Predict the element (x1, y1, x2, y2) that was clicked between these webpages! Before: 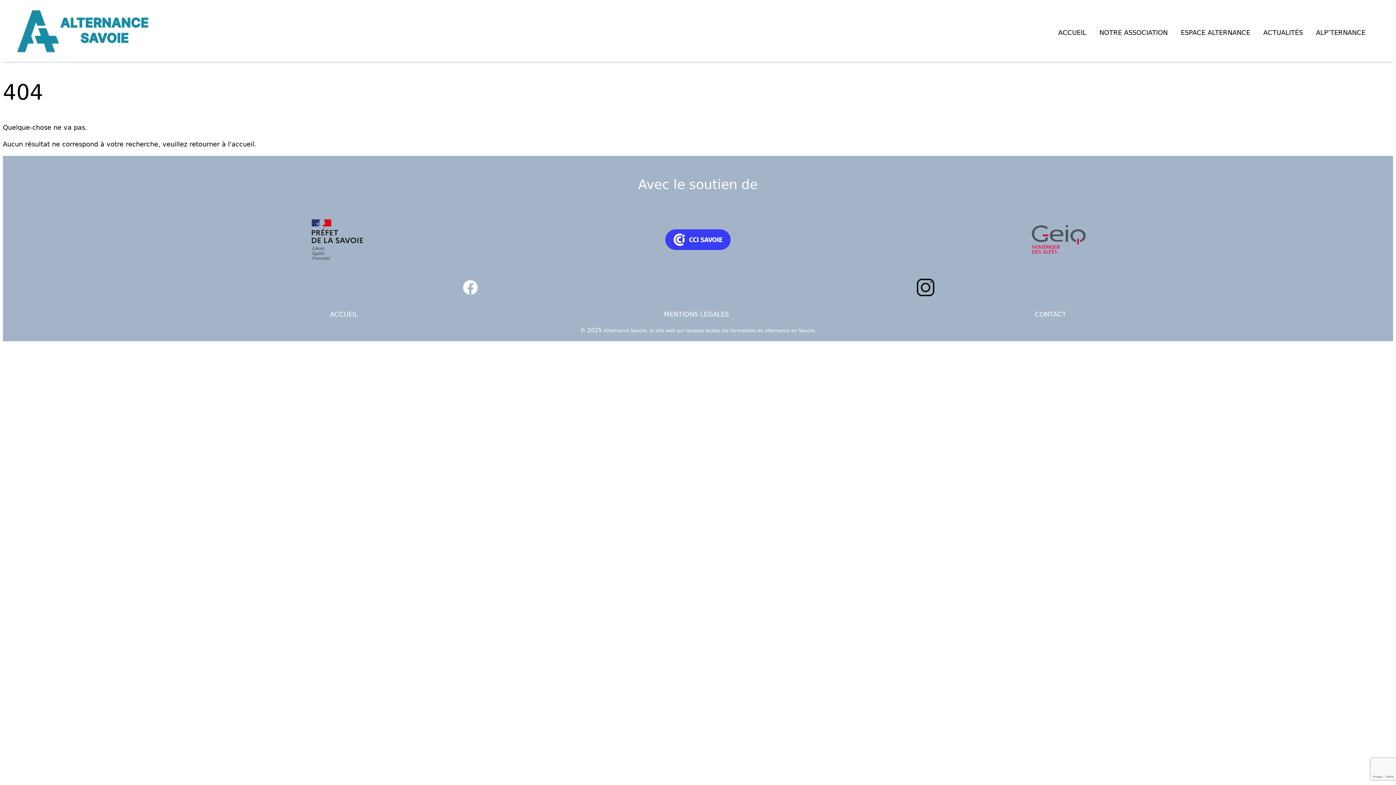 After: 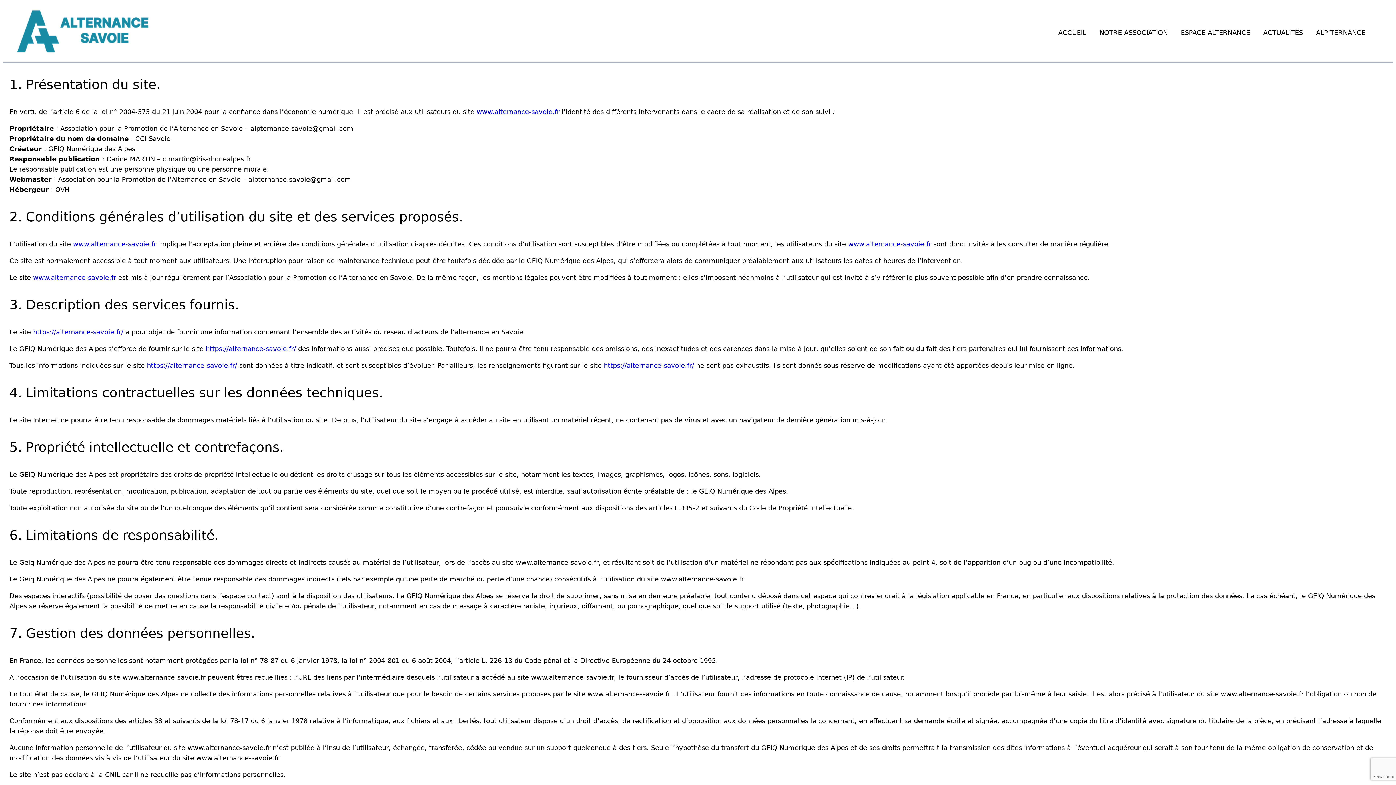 Action: label: MENTIONS LÉGALES bbox: (664, 310, 729, 318)